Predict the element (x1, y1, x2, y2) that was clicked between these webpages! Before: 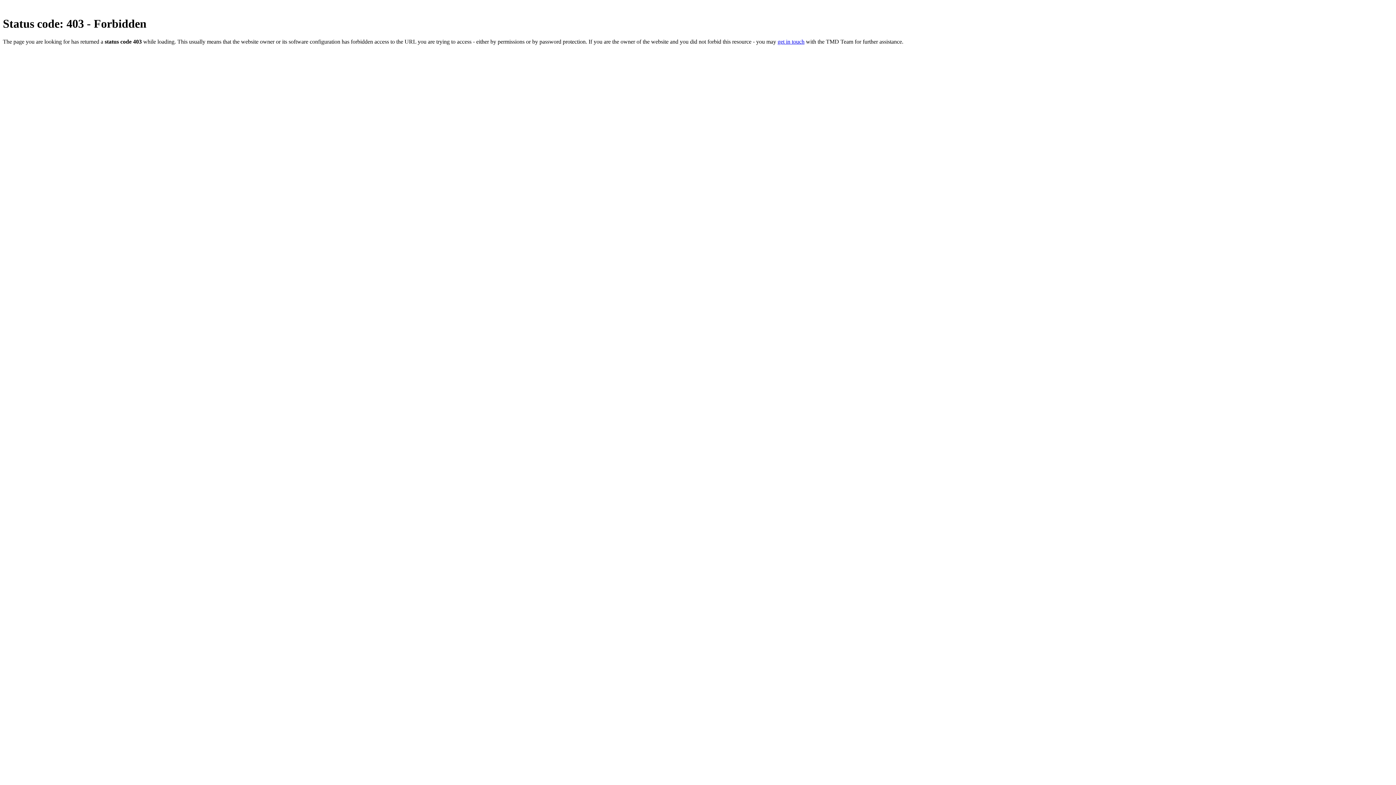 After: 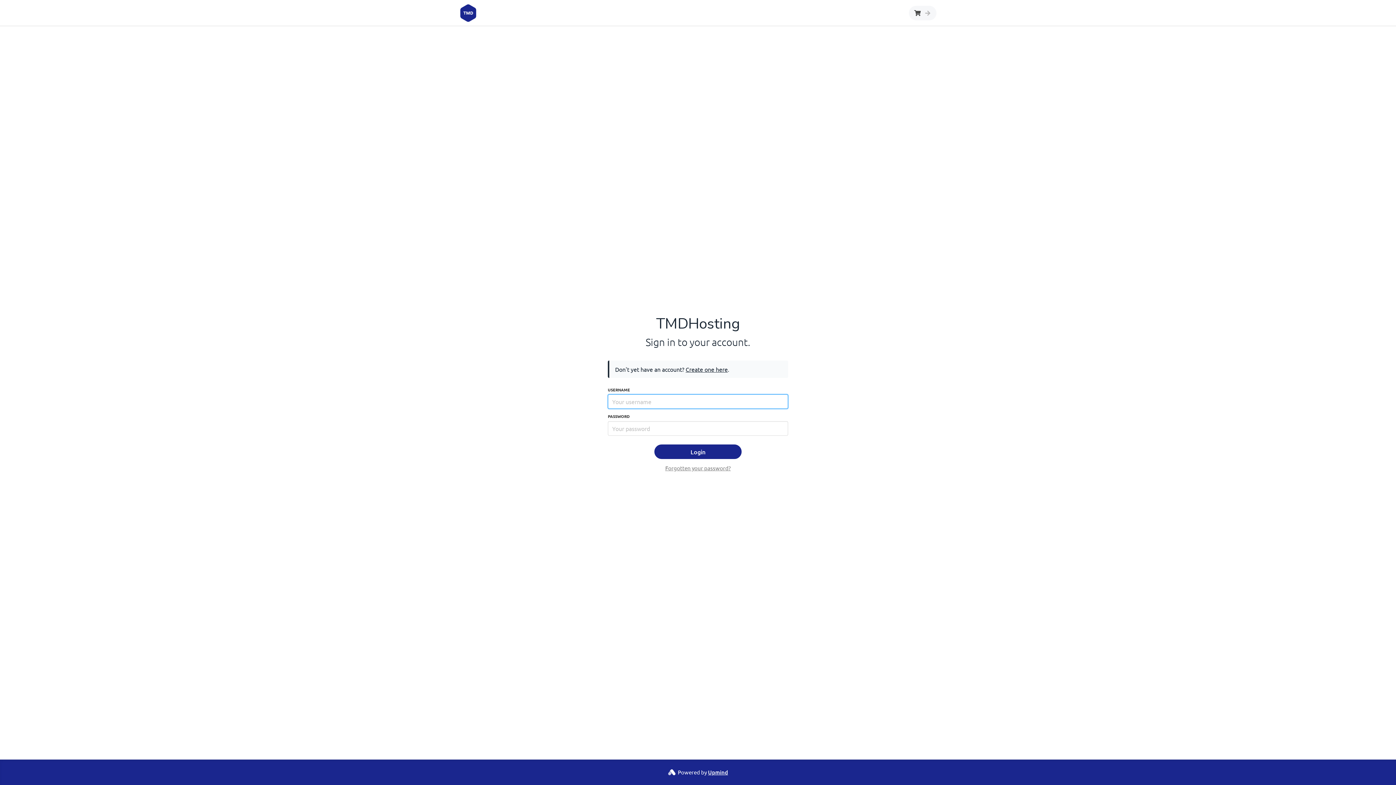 Action: bbox: (777, 38, 804, 44) label: get in touch